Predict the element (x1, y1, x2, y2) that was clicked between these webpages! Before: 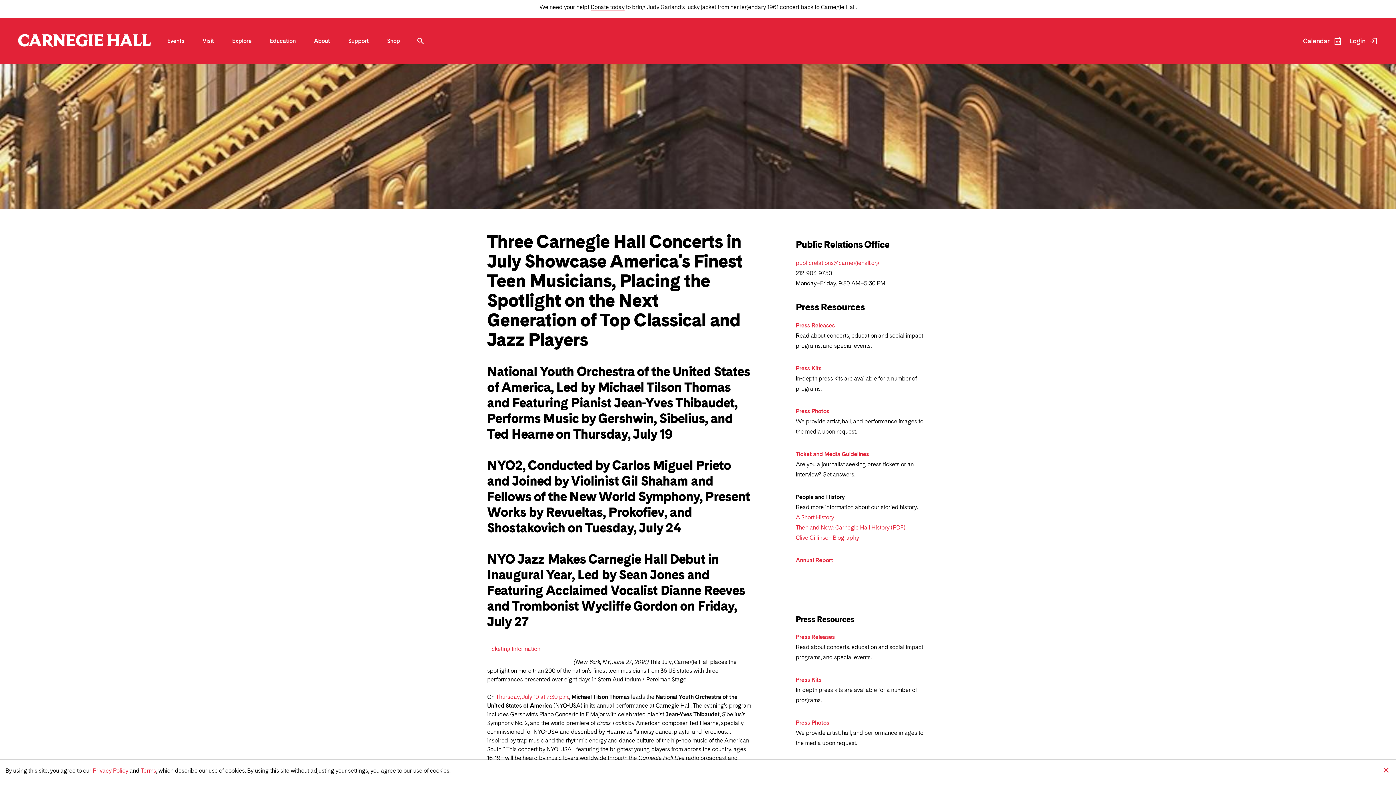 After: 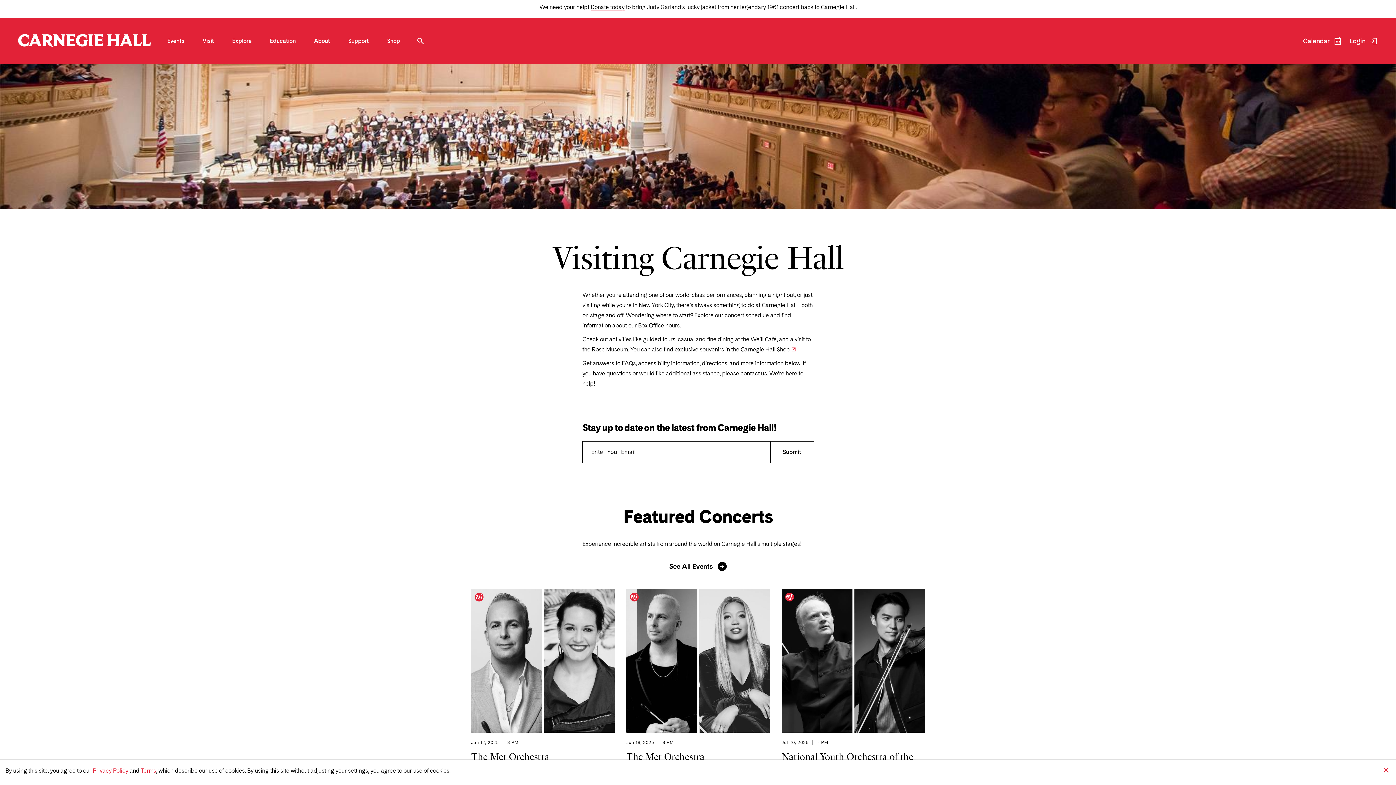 Action: bbox: (202, 38, 214, 44) label: Visit